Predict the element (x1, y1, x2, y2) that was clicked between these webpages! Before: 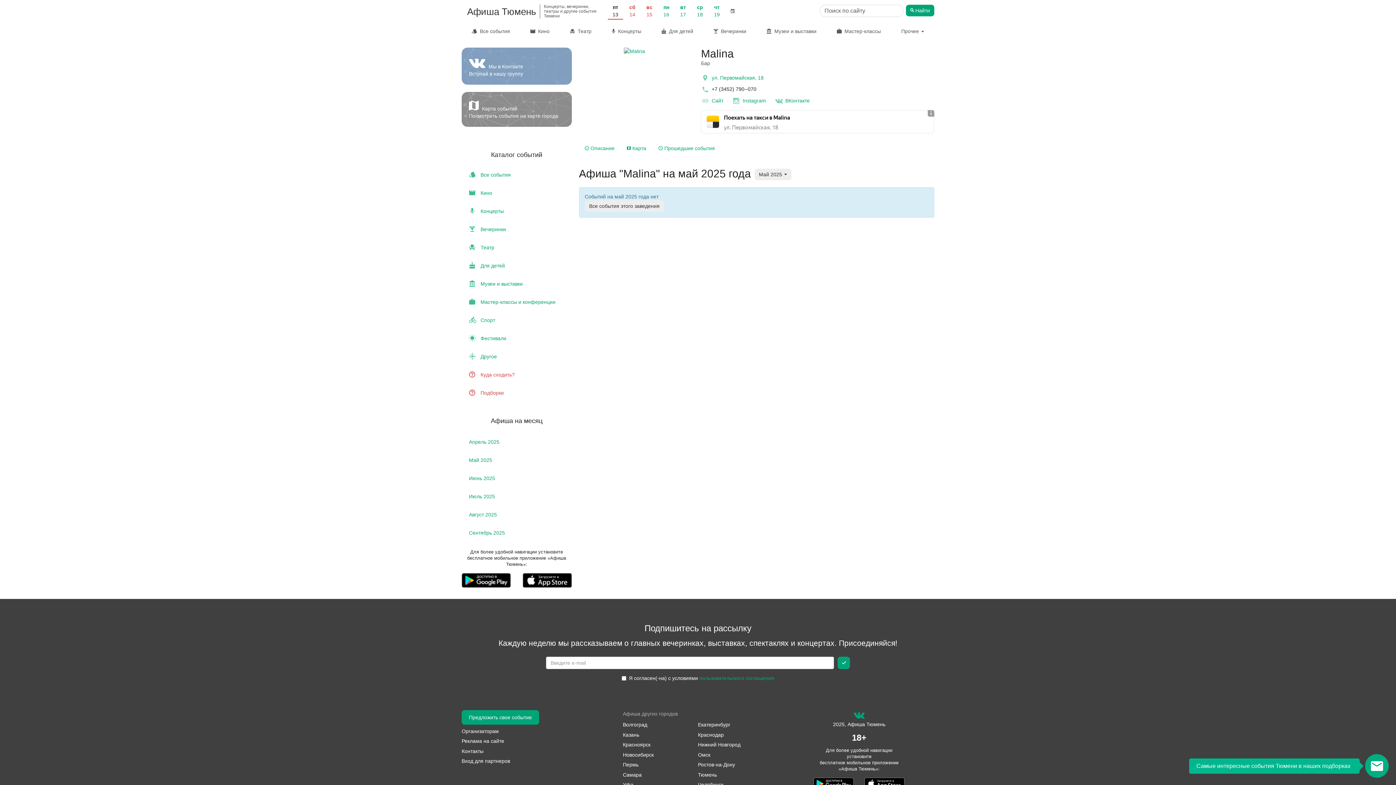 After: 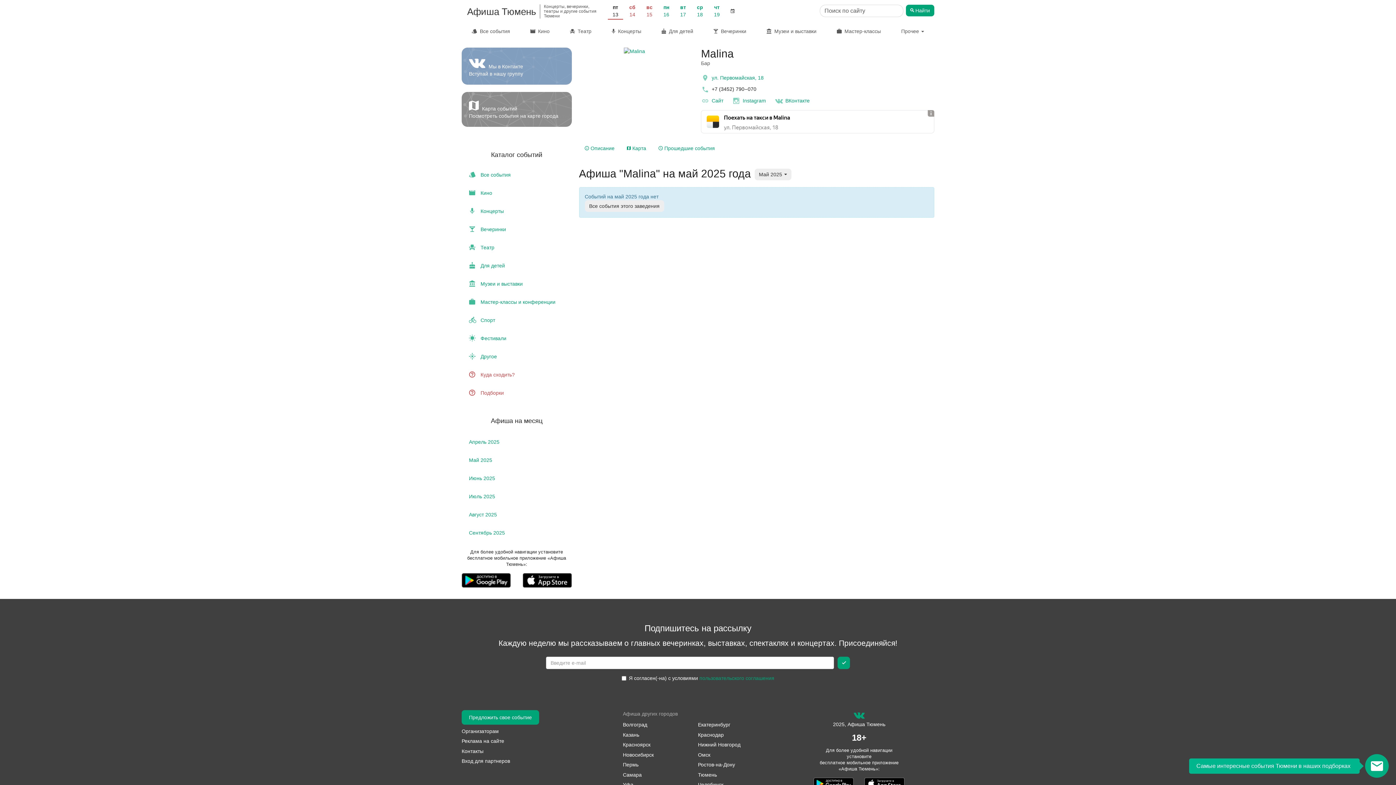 Action: bbox: (698, 742, 740, 750) label: Нижний Новгород